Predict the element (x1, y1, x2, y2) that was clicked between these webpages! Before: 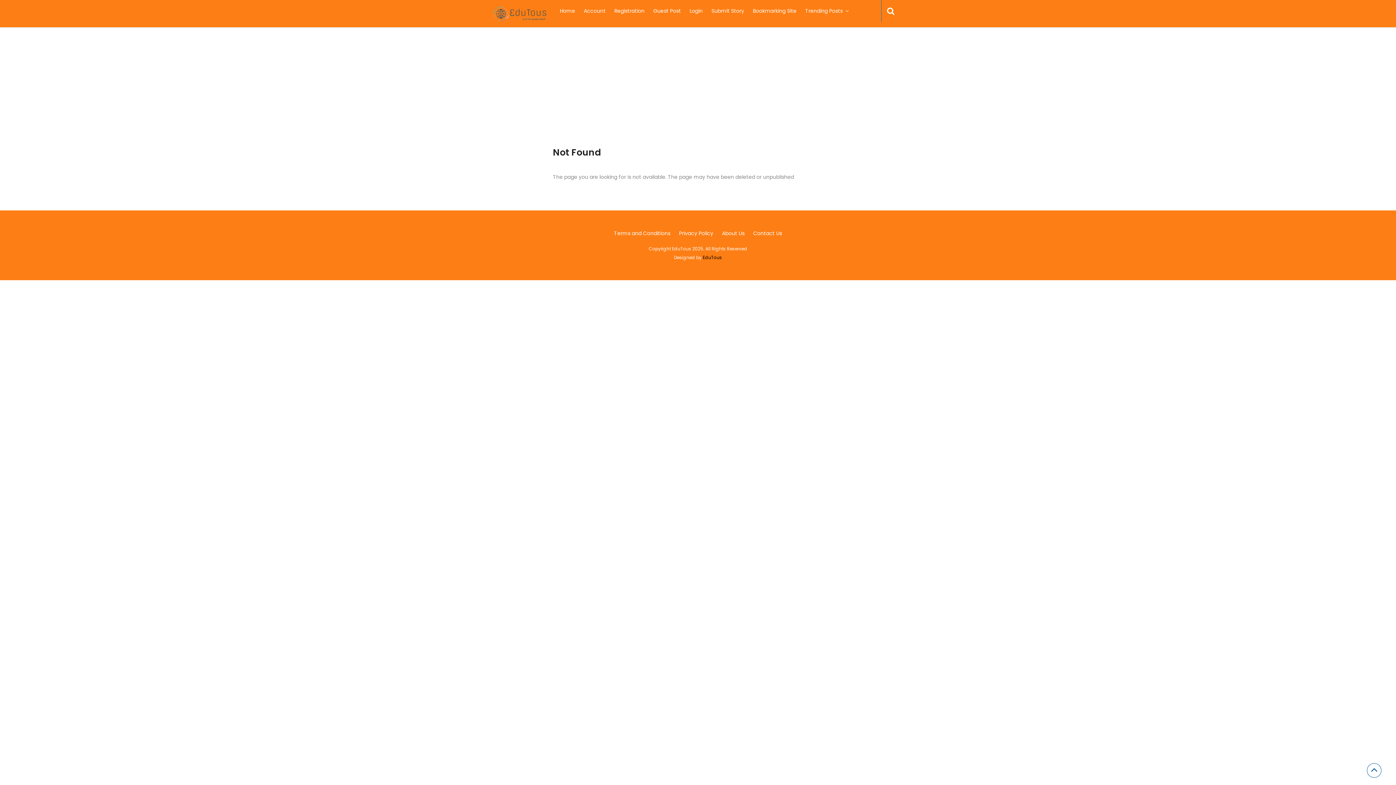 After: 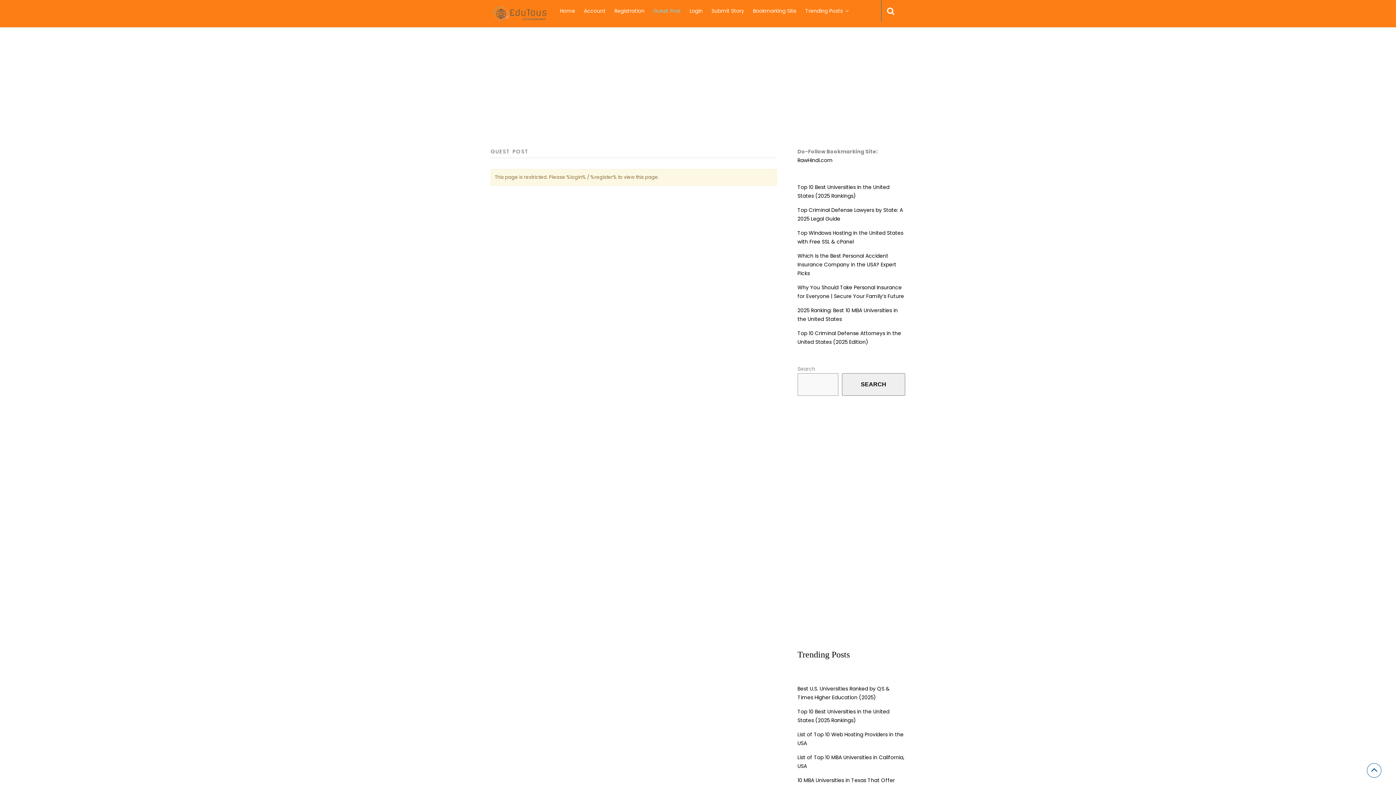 Action: bbox: (649, 0, 684, 21) label: Guest Post